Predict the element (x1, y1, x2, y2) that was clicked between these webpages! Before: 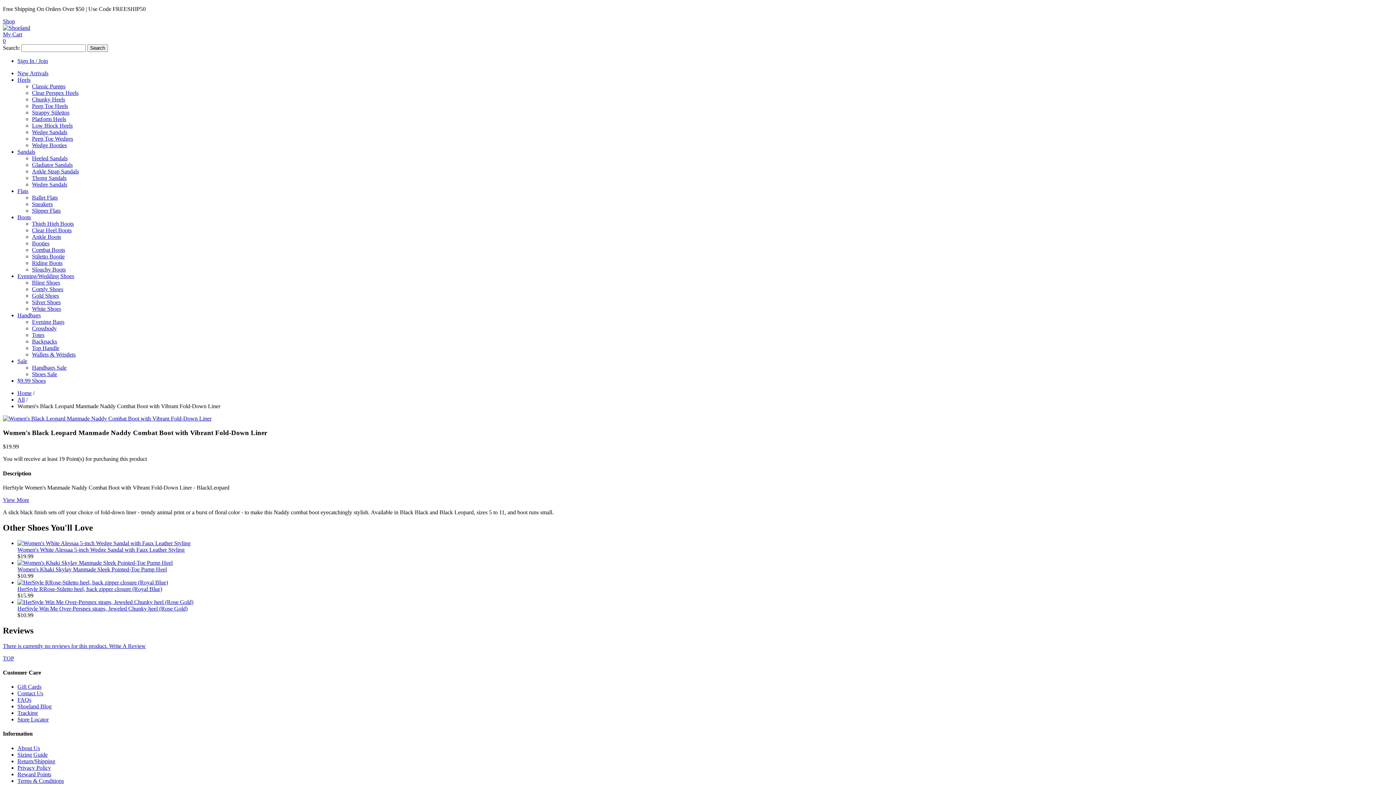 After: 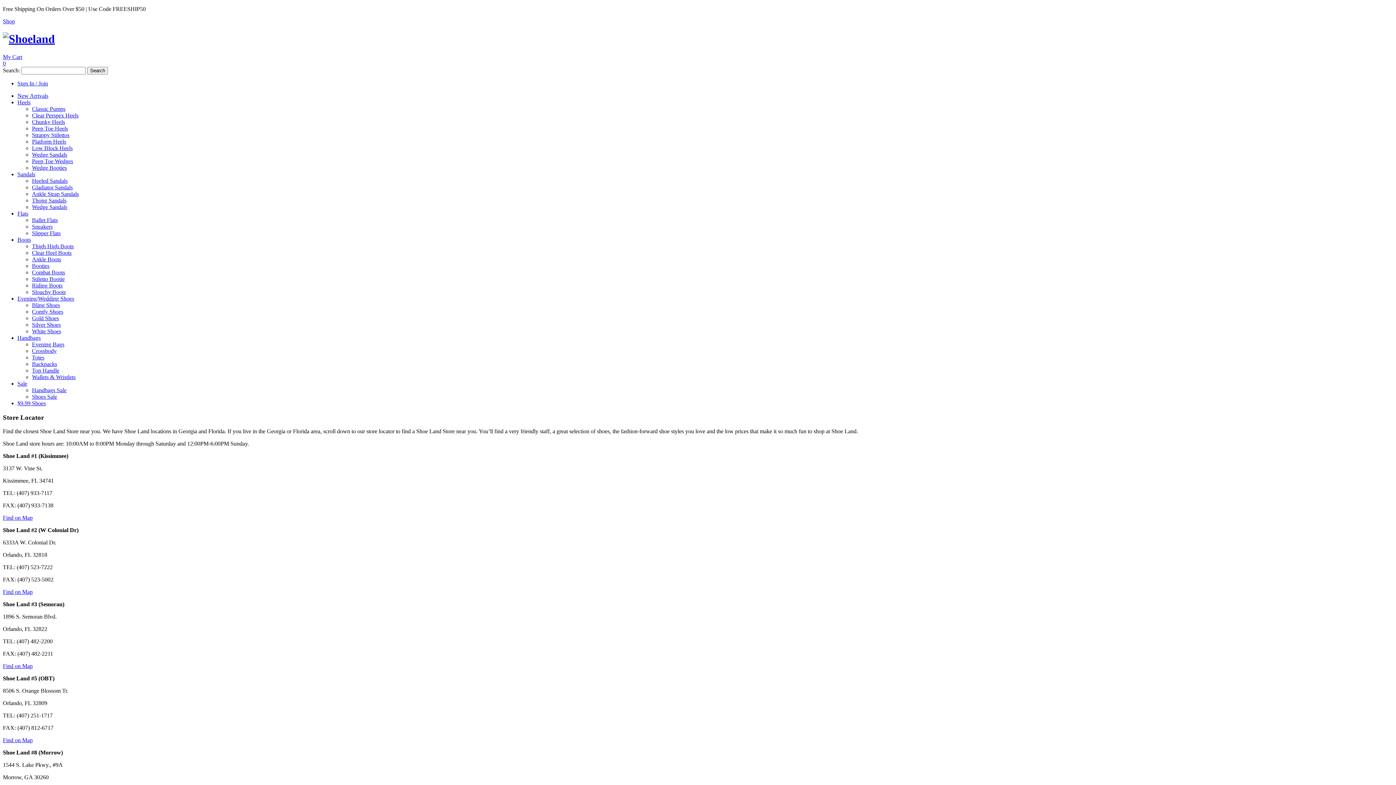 Action: bbox: (17, 716, 48, 722) label: Store Locator